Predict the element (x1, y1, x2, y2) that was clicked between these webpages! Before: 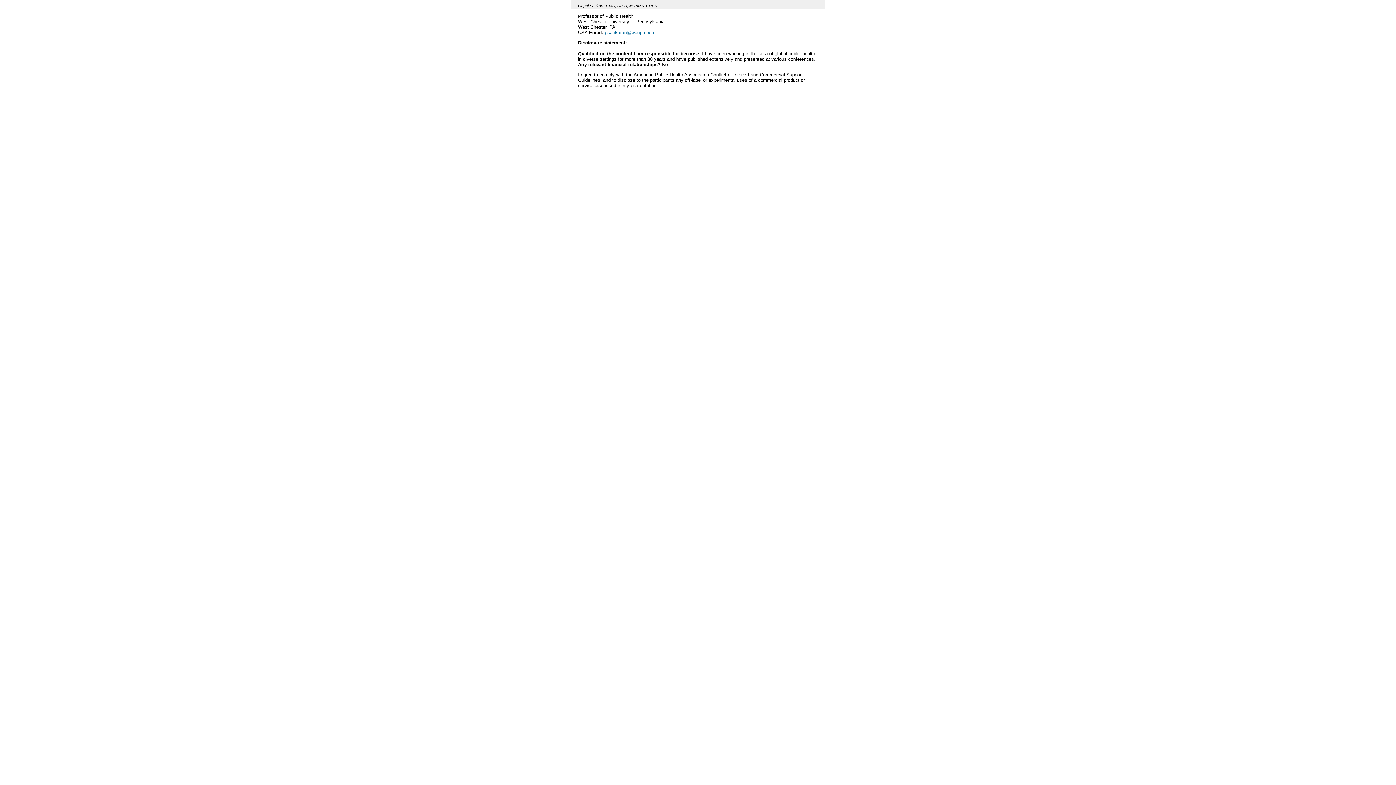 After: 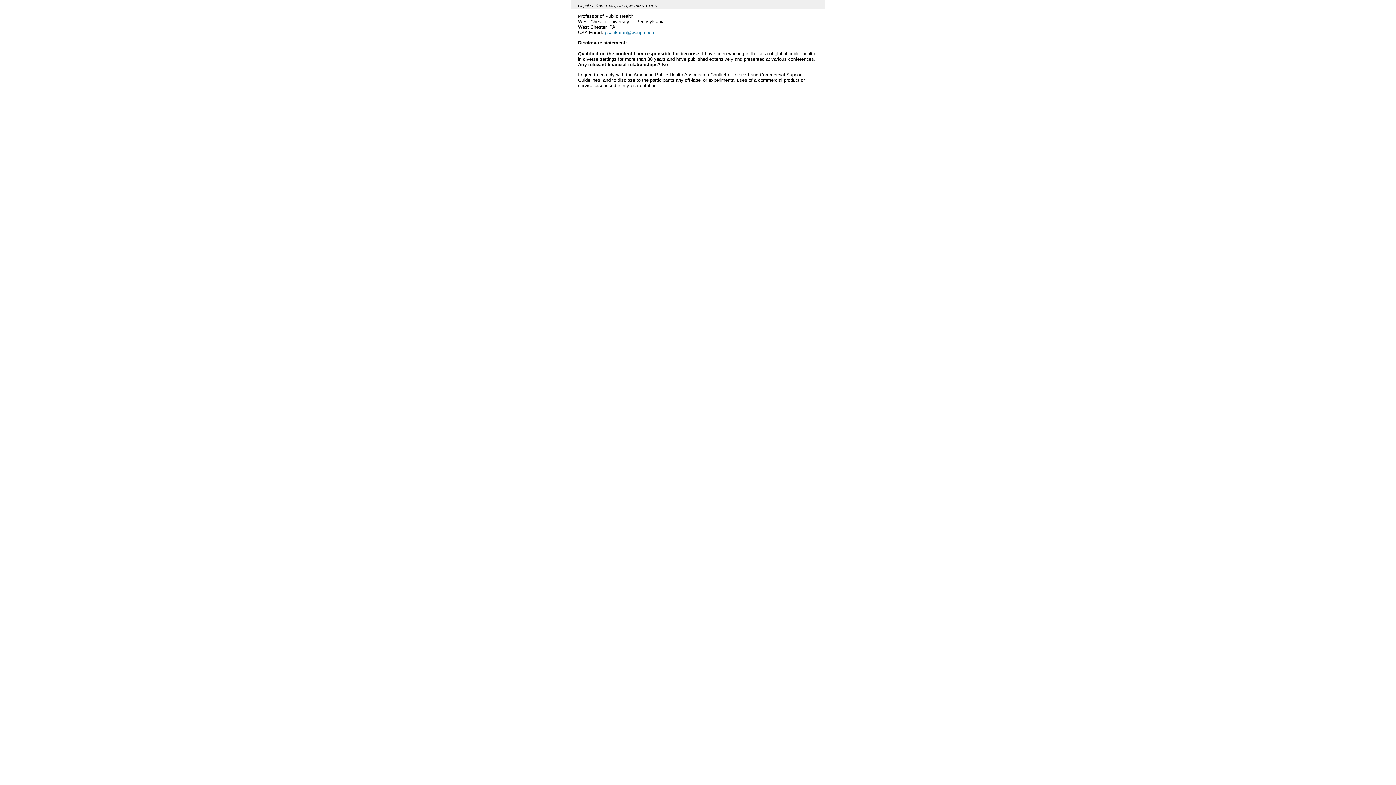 Action: bbox: (603, 29, 654, 35) label:  gsankaran@wcupa.edu